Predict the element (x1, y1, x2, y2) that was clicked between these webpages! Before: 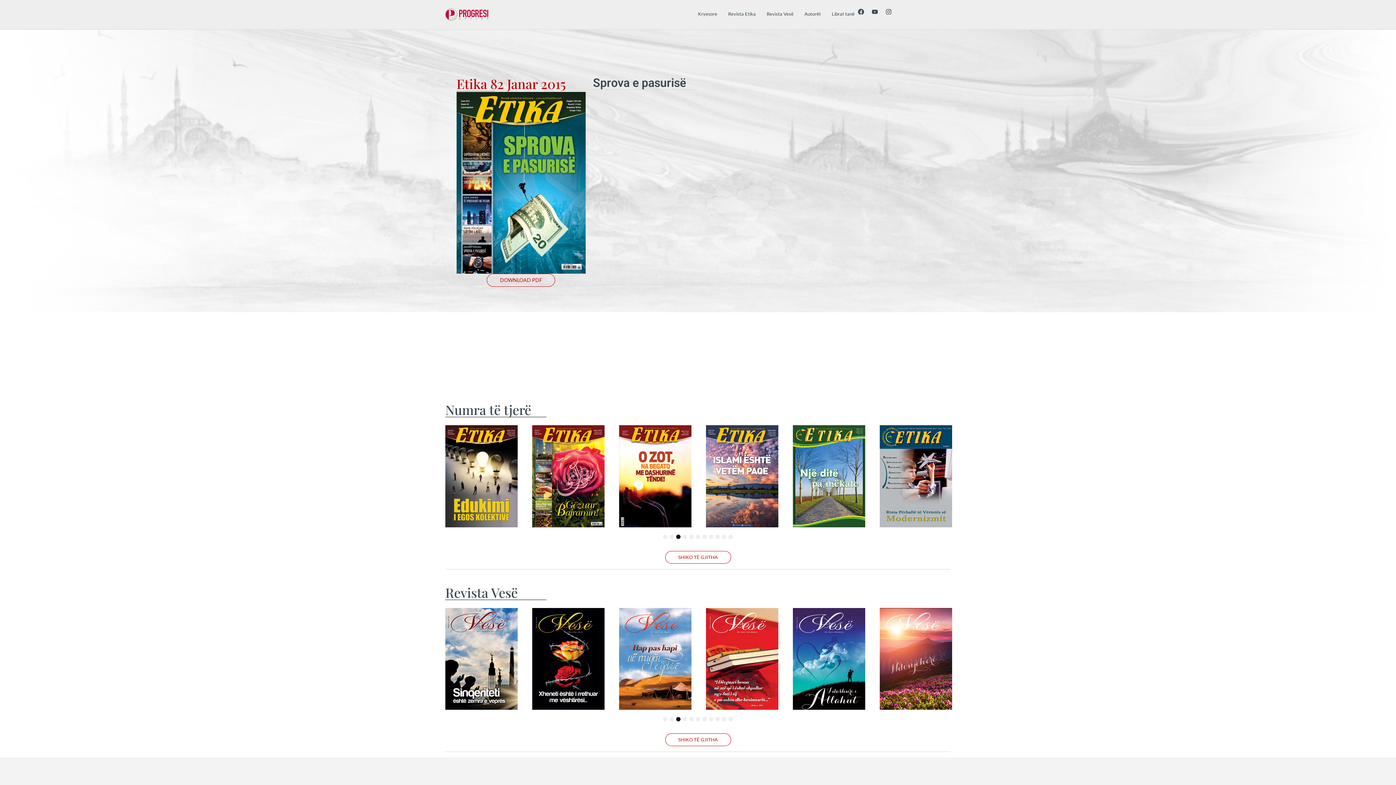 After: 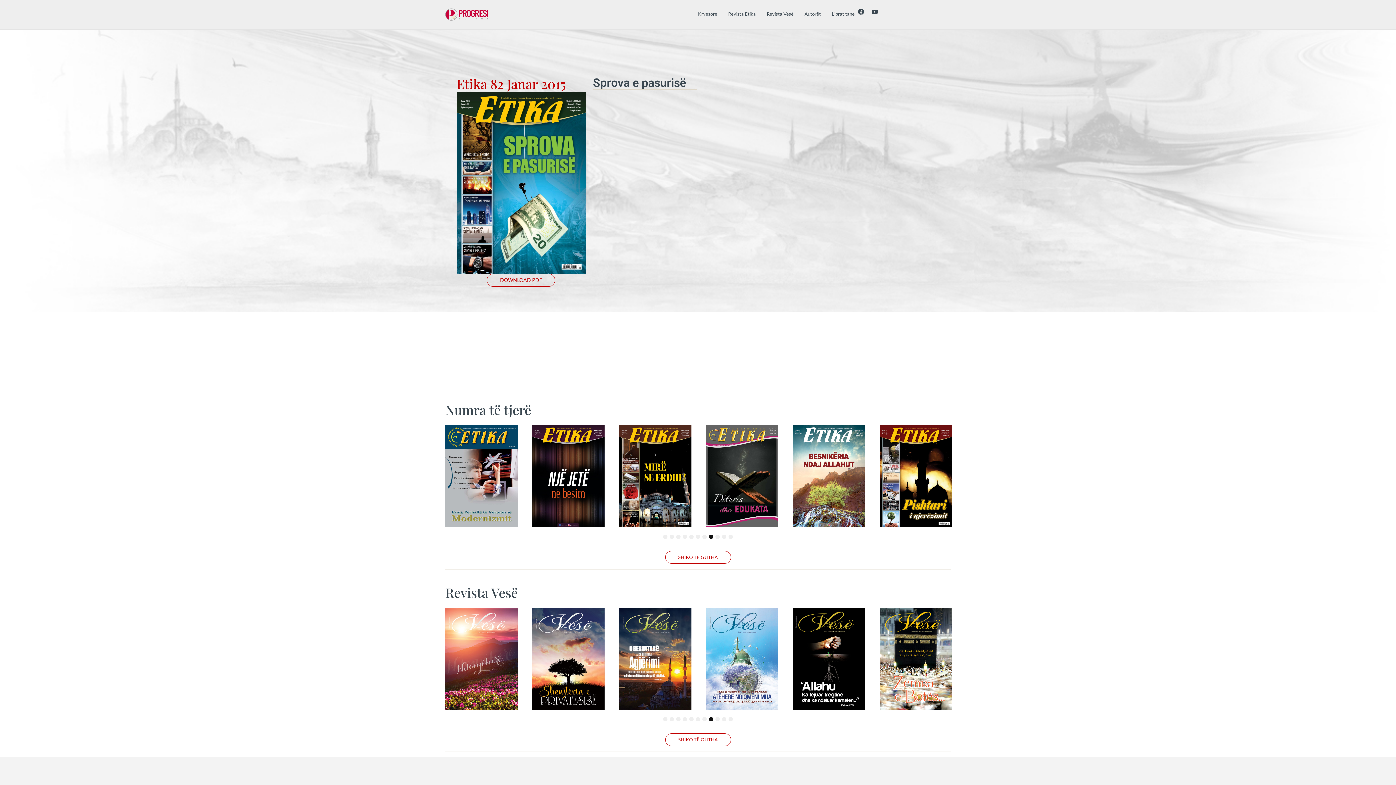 Action: bbox: (882, 5, 894, 17) label: Instagram